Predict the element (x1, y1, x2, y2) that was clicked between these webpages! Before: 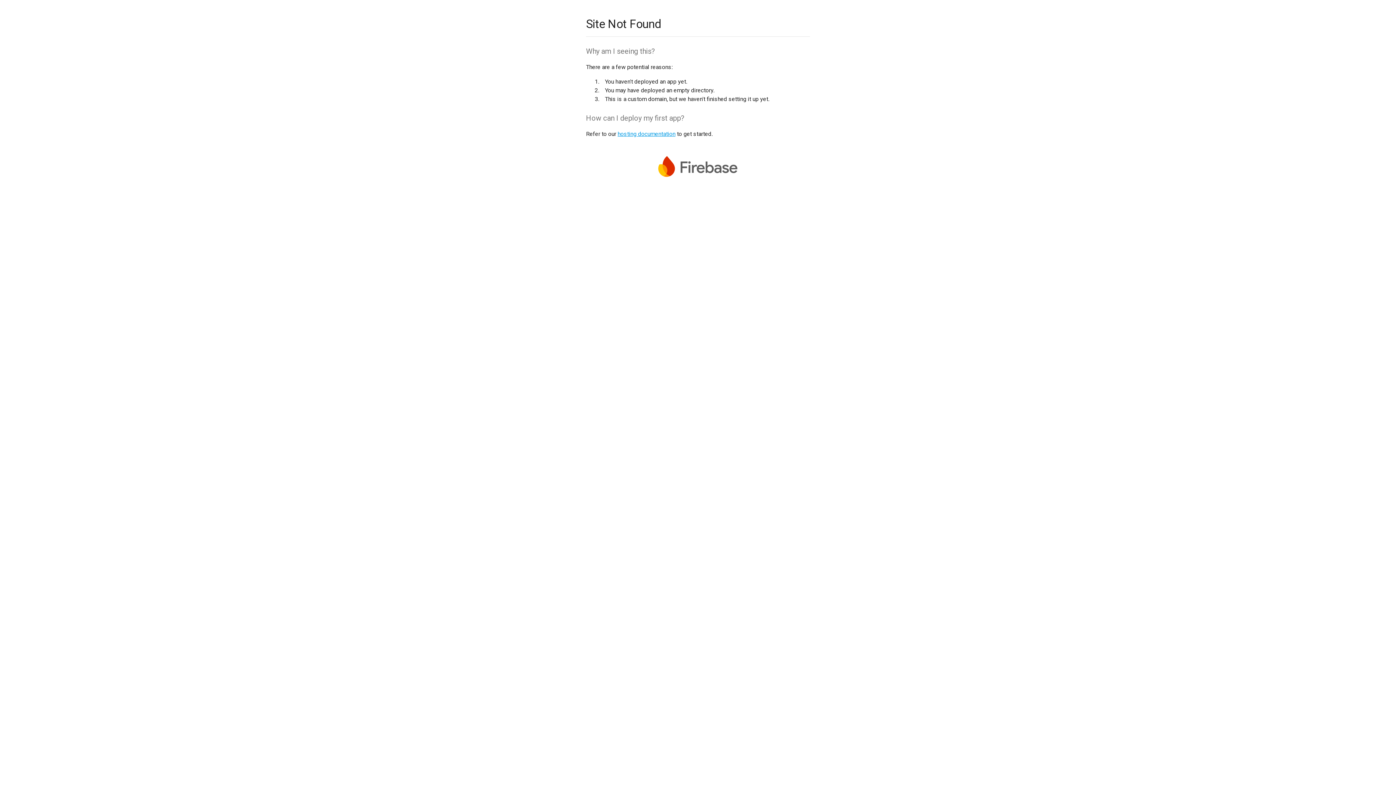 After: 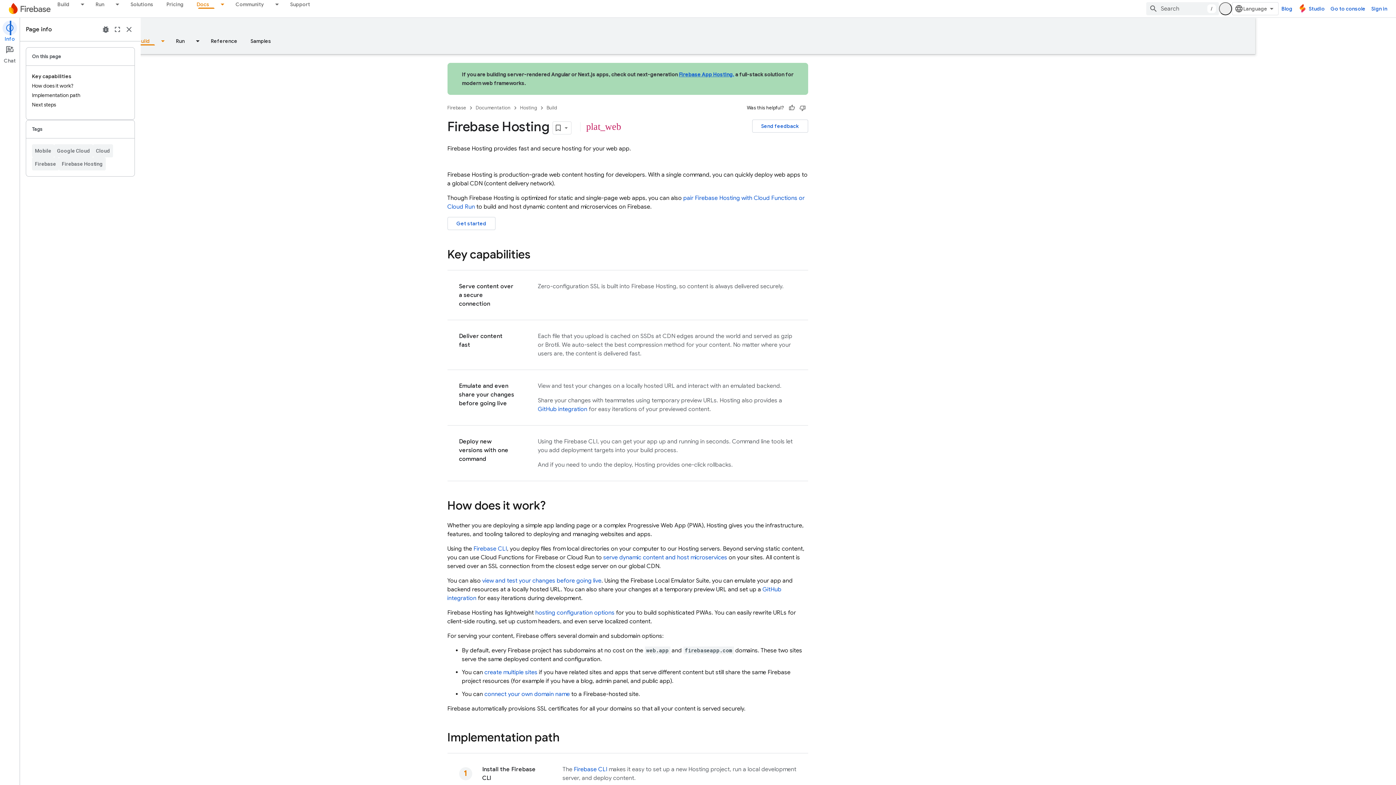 Action: bbox: (617, 130, 675, 137) label: hosting documentation